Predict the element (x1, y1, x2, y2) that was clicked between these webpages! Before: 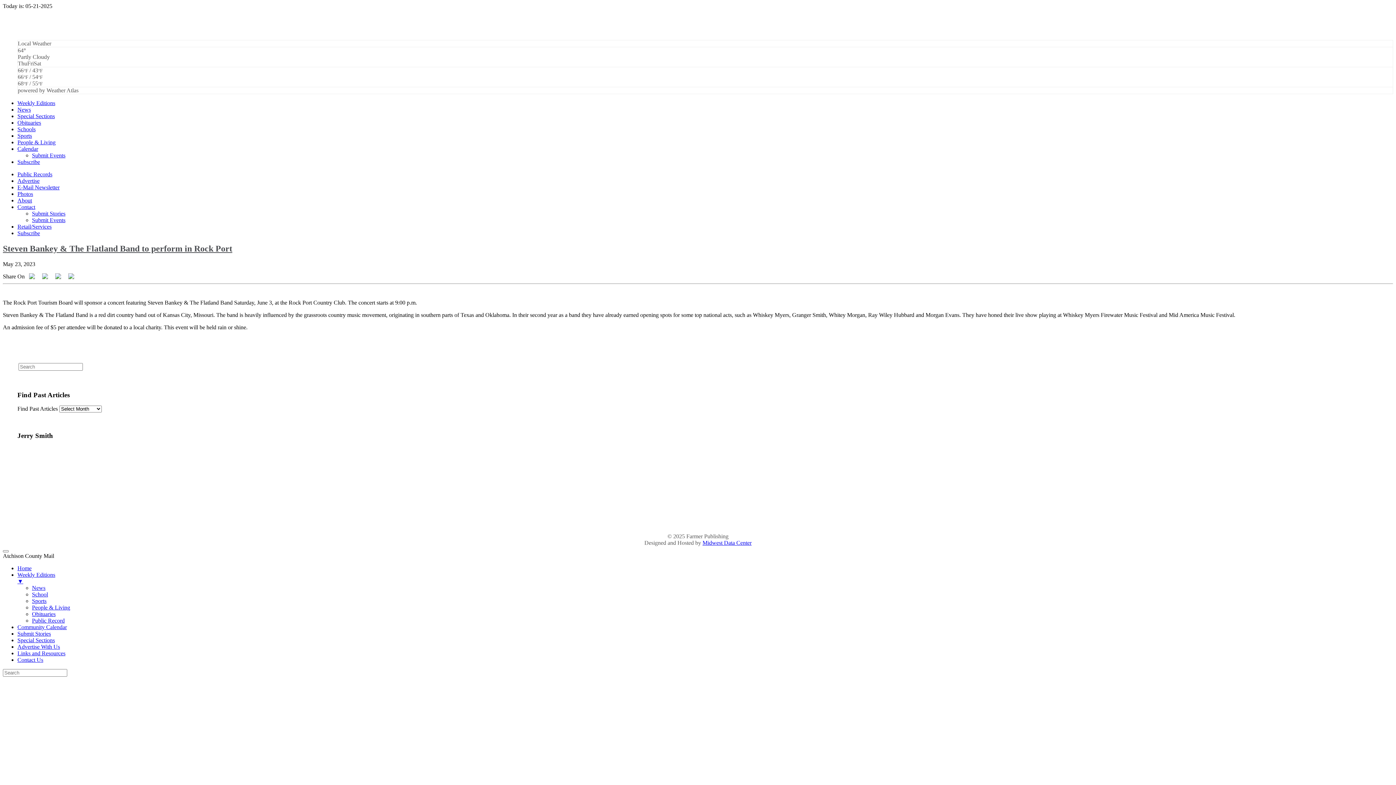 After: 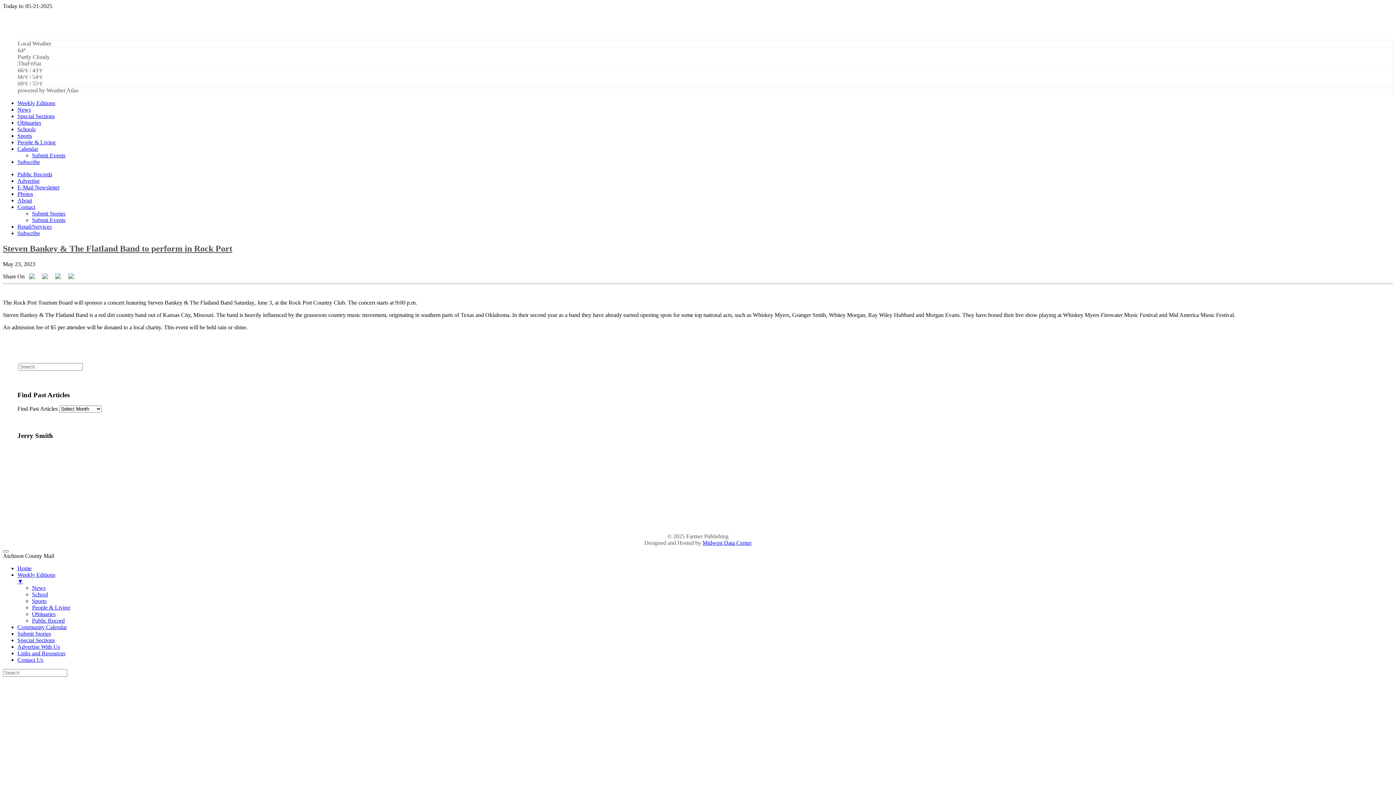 Action: bbox: (55, 274, 61, 280)